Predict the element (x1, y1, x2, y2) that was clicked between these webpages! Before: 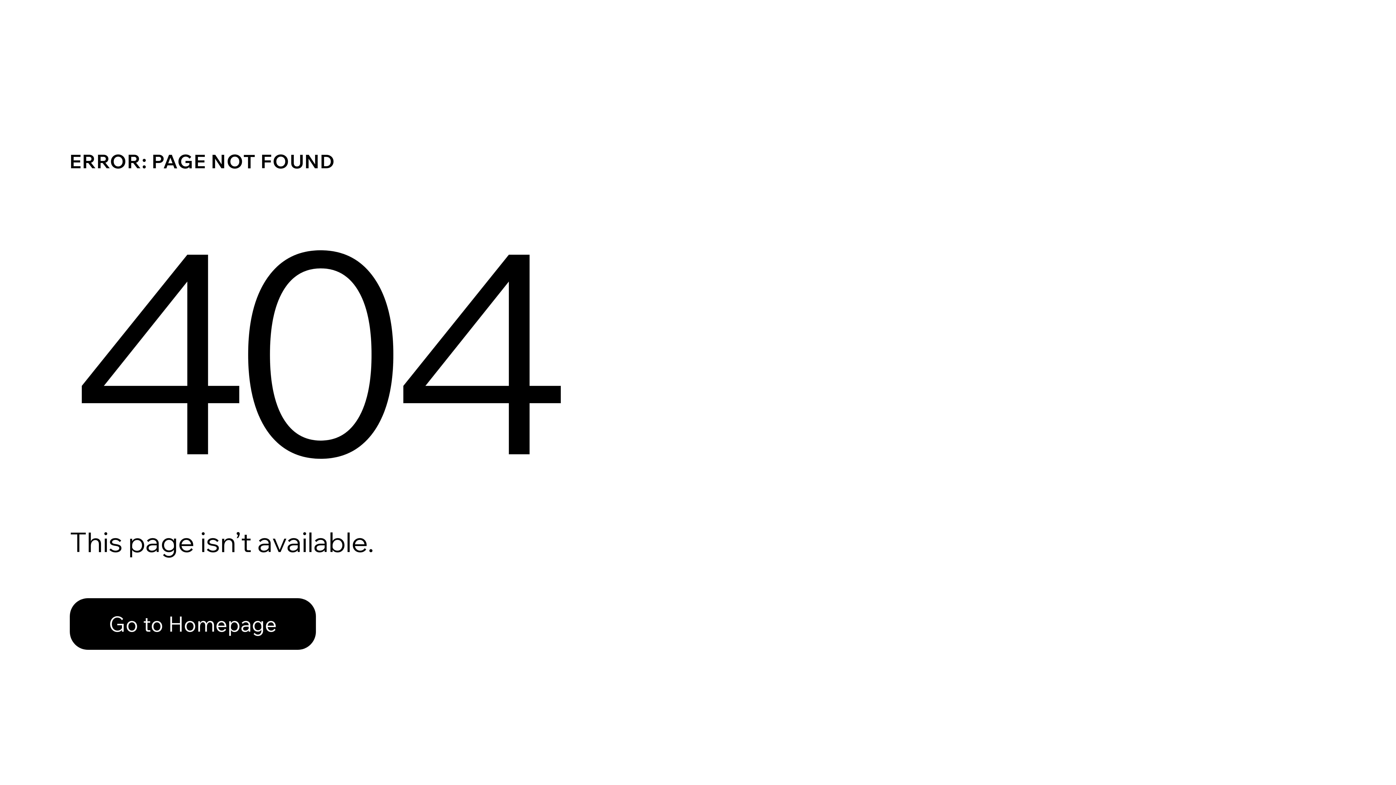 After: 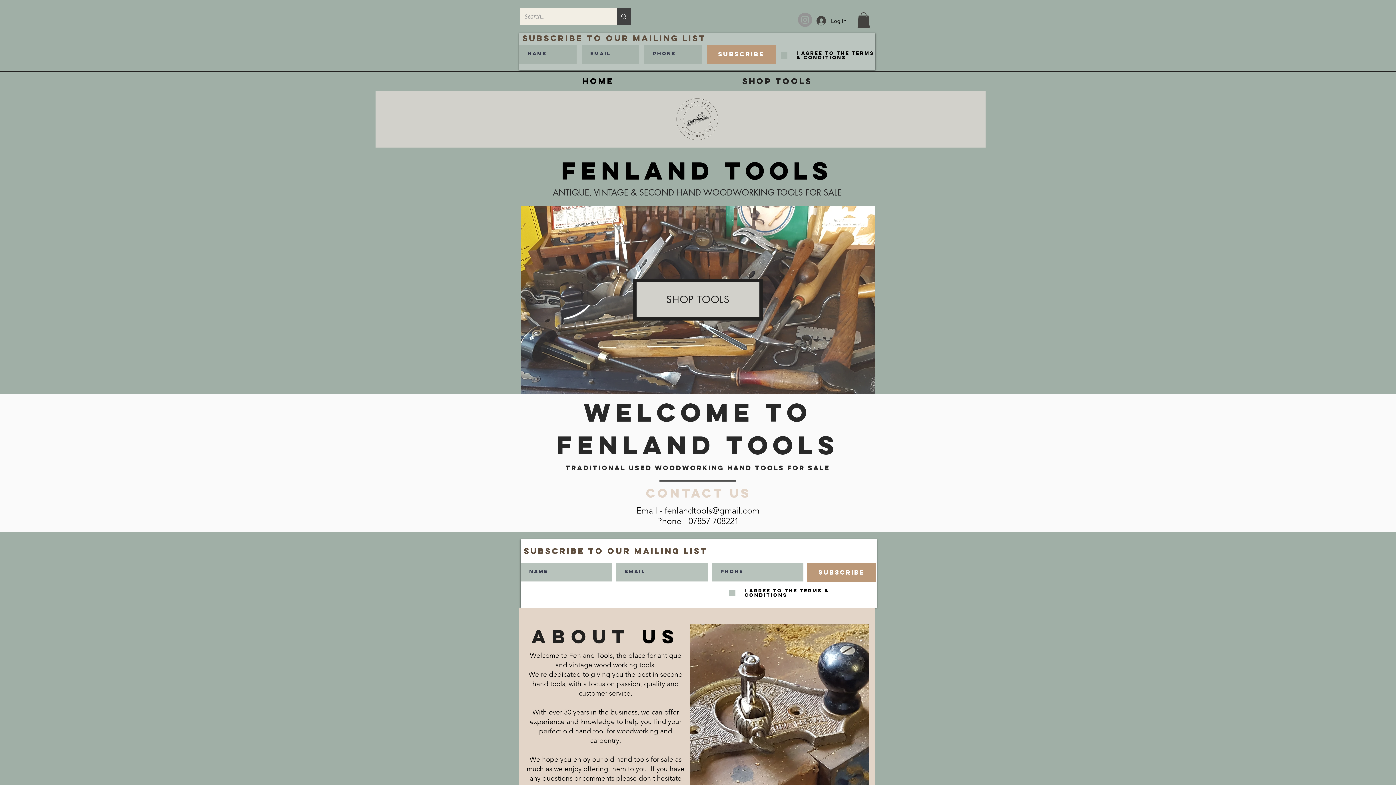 Action: label: Go to Homepage bbox: (69, 598, 316, 650)